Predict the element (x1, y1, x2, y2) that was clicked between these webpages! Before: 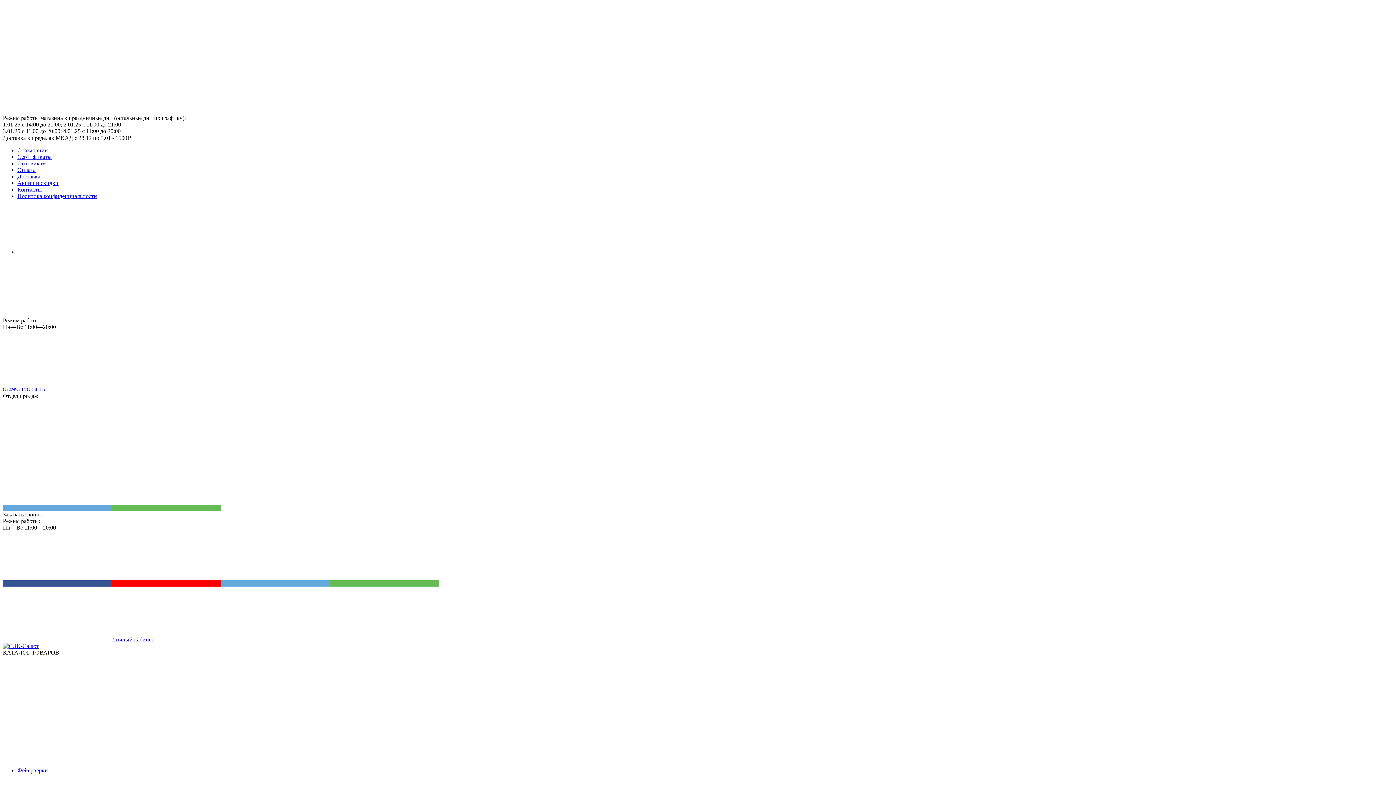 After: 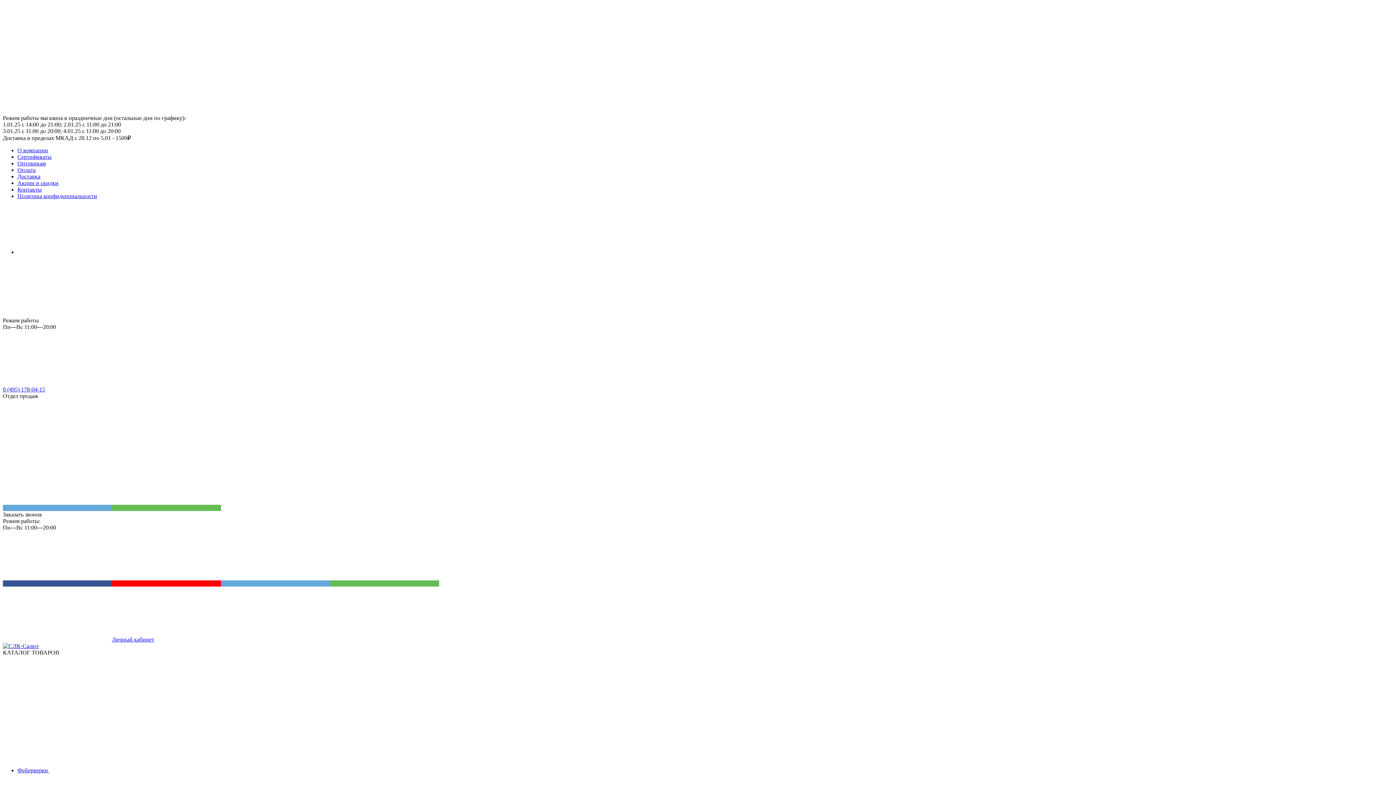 Action: bbox: (17, 767, 158, 773) label: Фейерверки 